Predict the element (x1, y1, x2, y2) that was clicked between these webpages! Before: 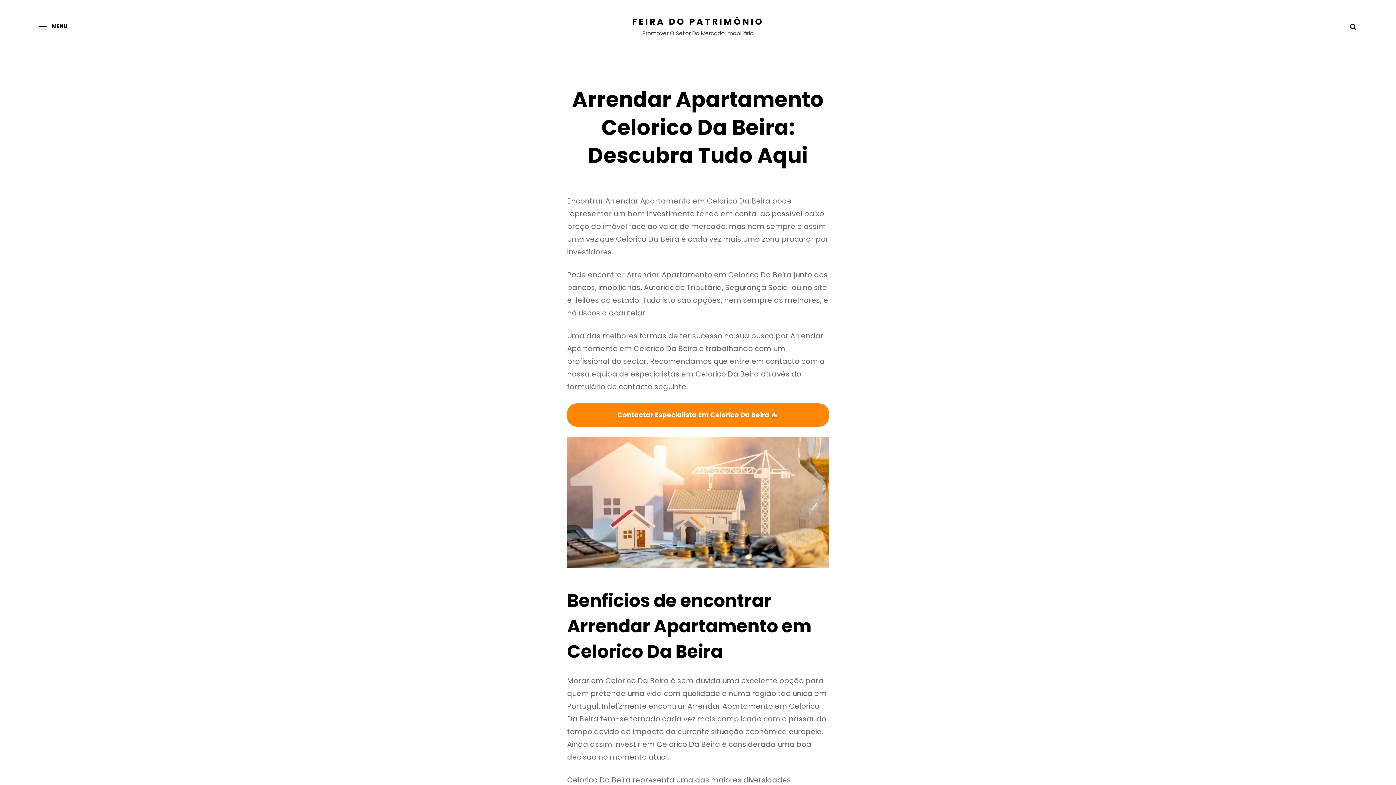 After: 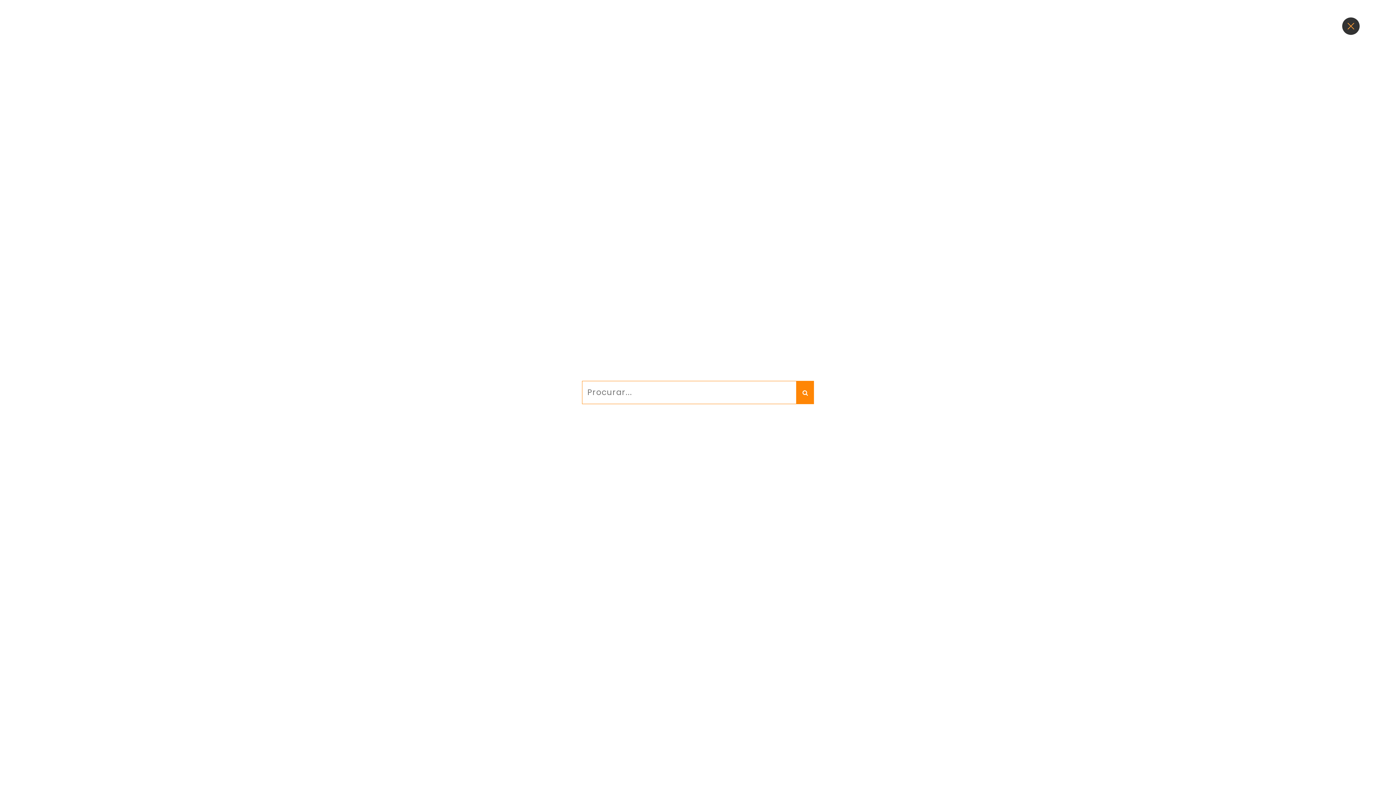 Action: label: Search bbox: (1346, 19, 1360, 32)